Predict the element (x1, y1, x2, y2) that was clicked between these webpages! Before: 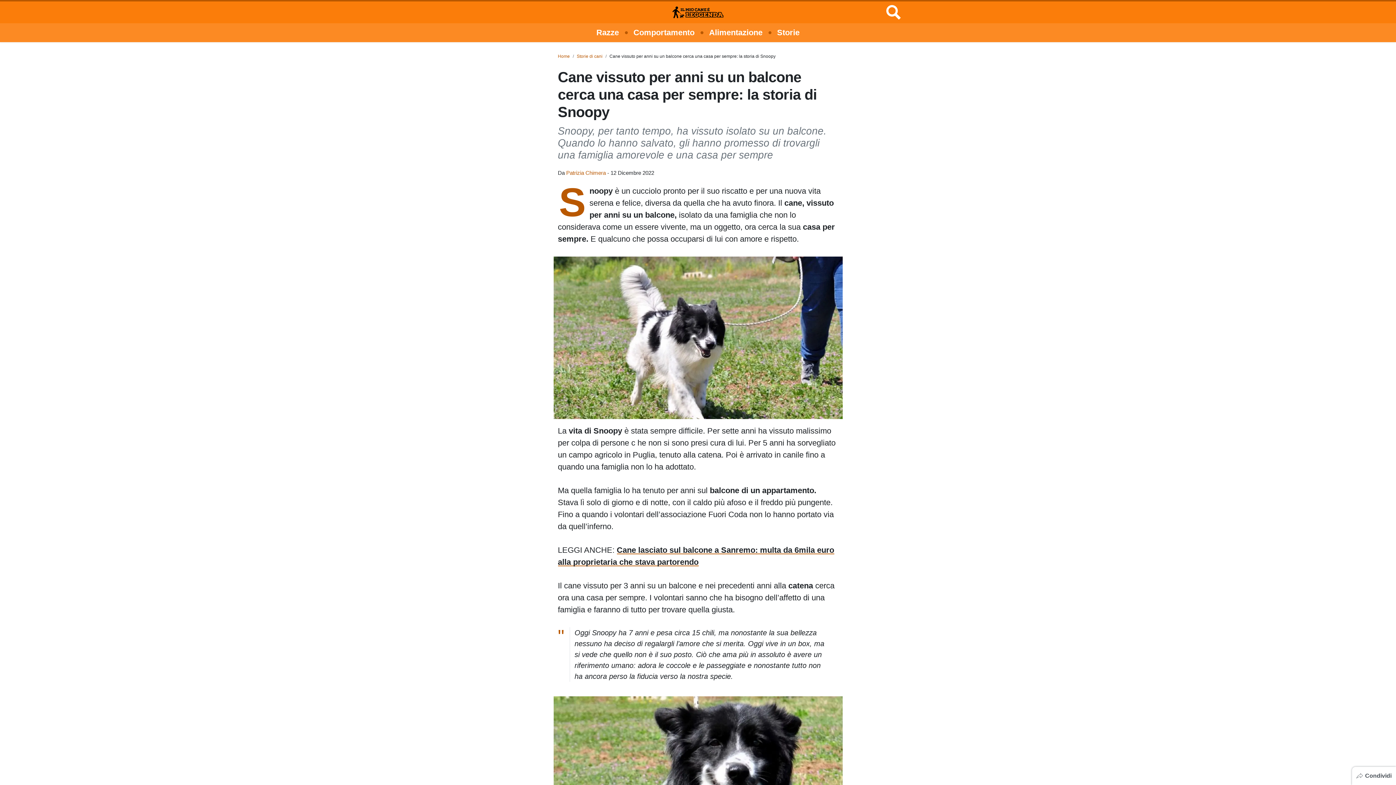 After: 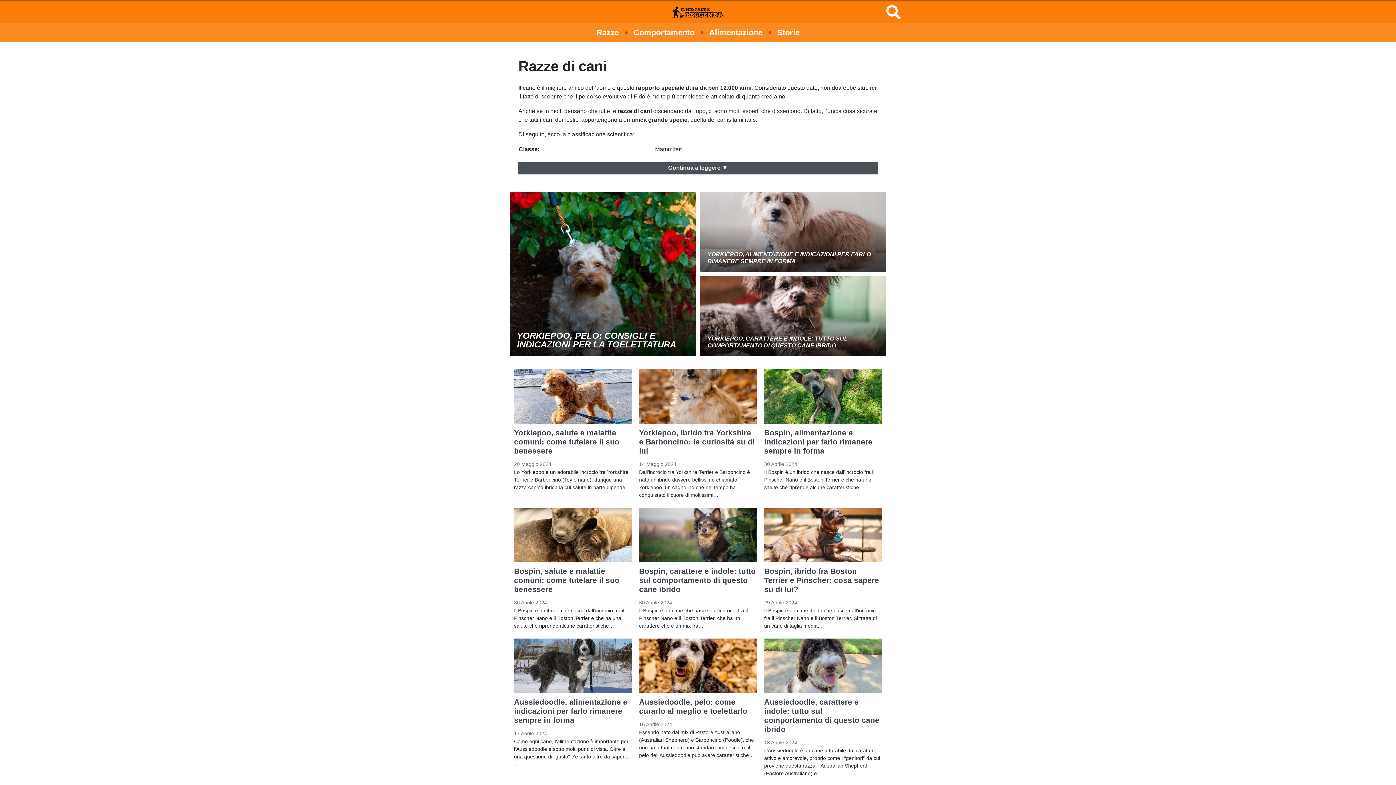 Action: label: Razze bbox: (596, 23, 619, 42)